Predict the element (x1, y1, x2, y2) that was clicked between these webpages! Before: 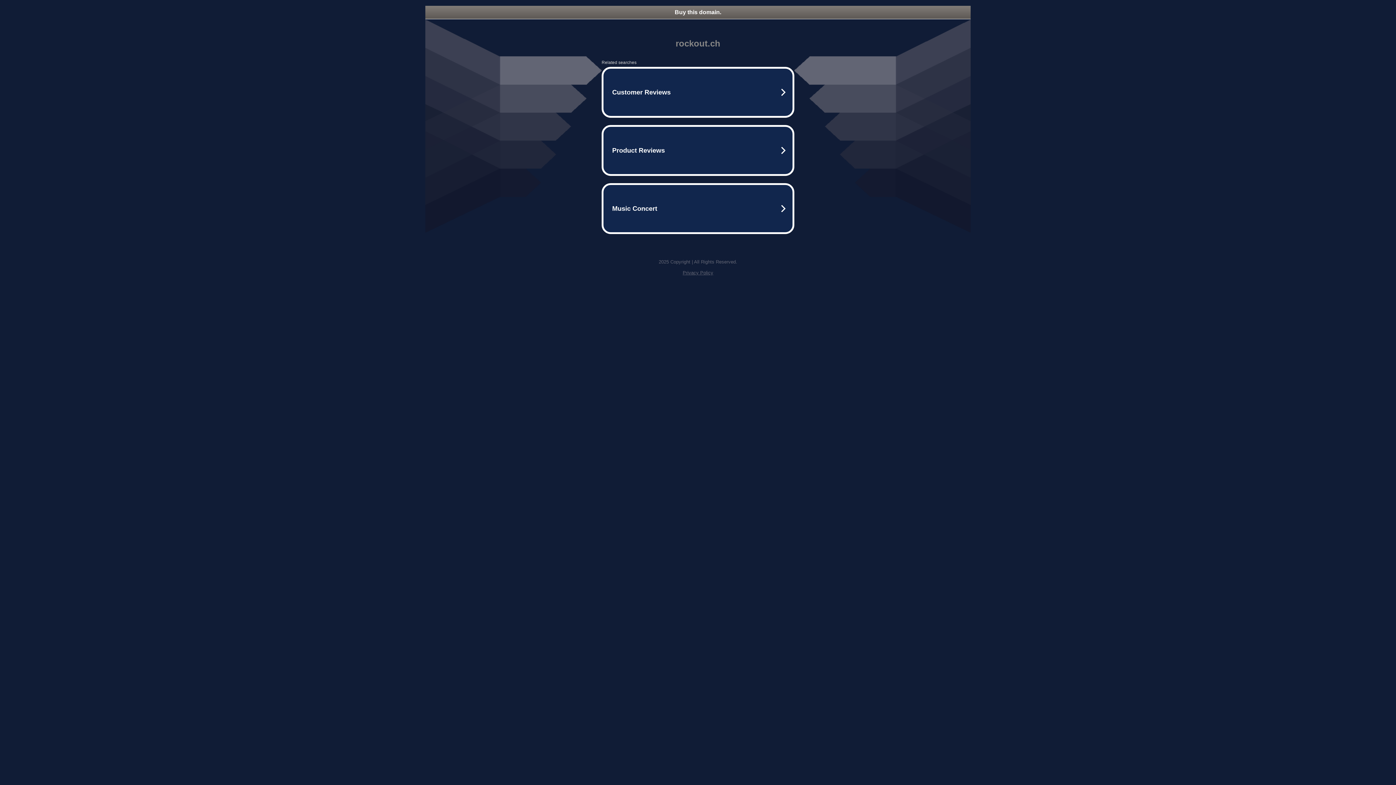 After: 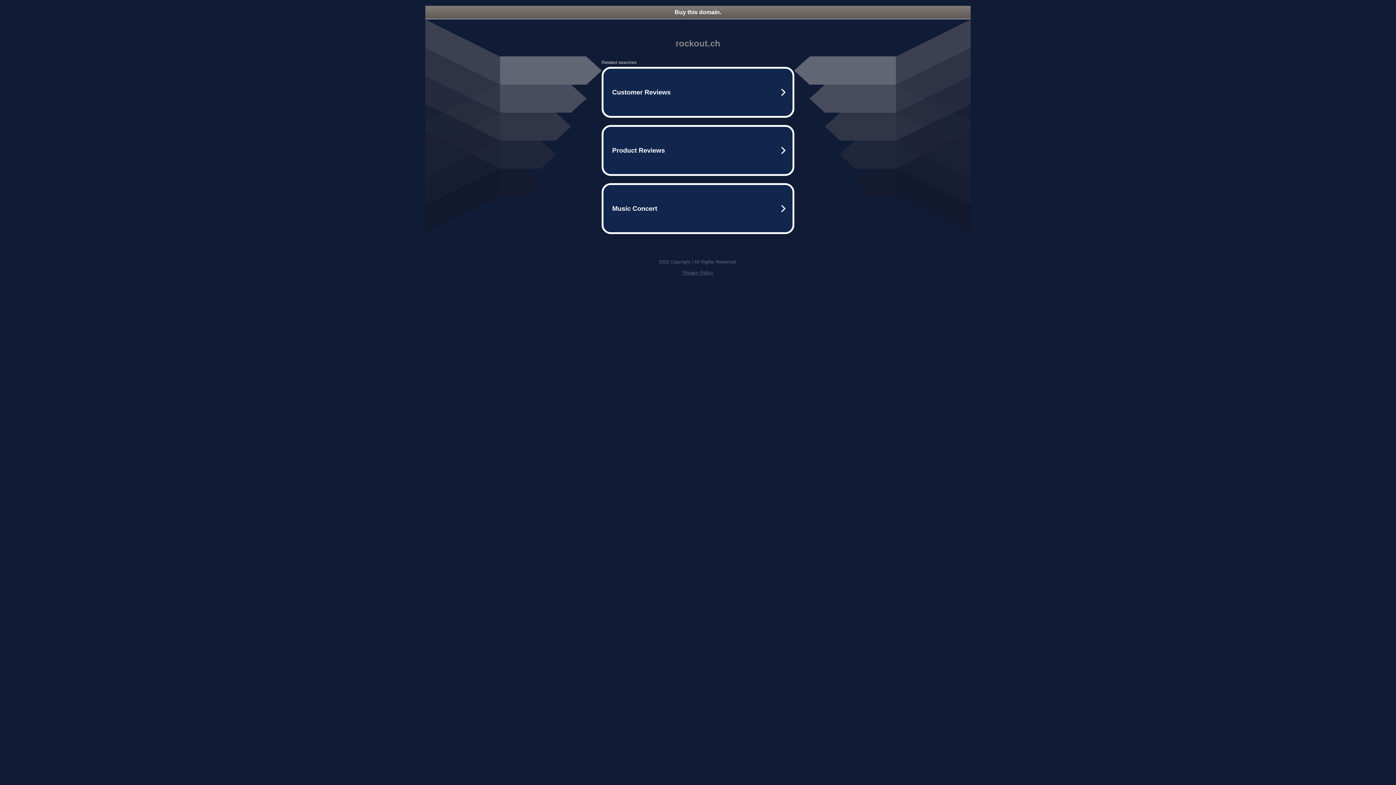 Action: label: Privacy Policy bbox: (682, 270, 713, 275)